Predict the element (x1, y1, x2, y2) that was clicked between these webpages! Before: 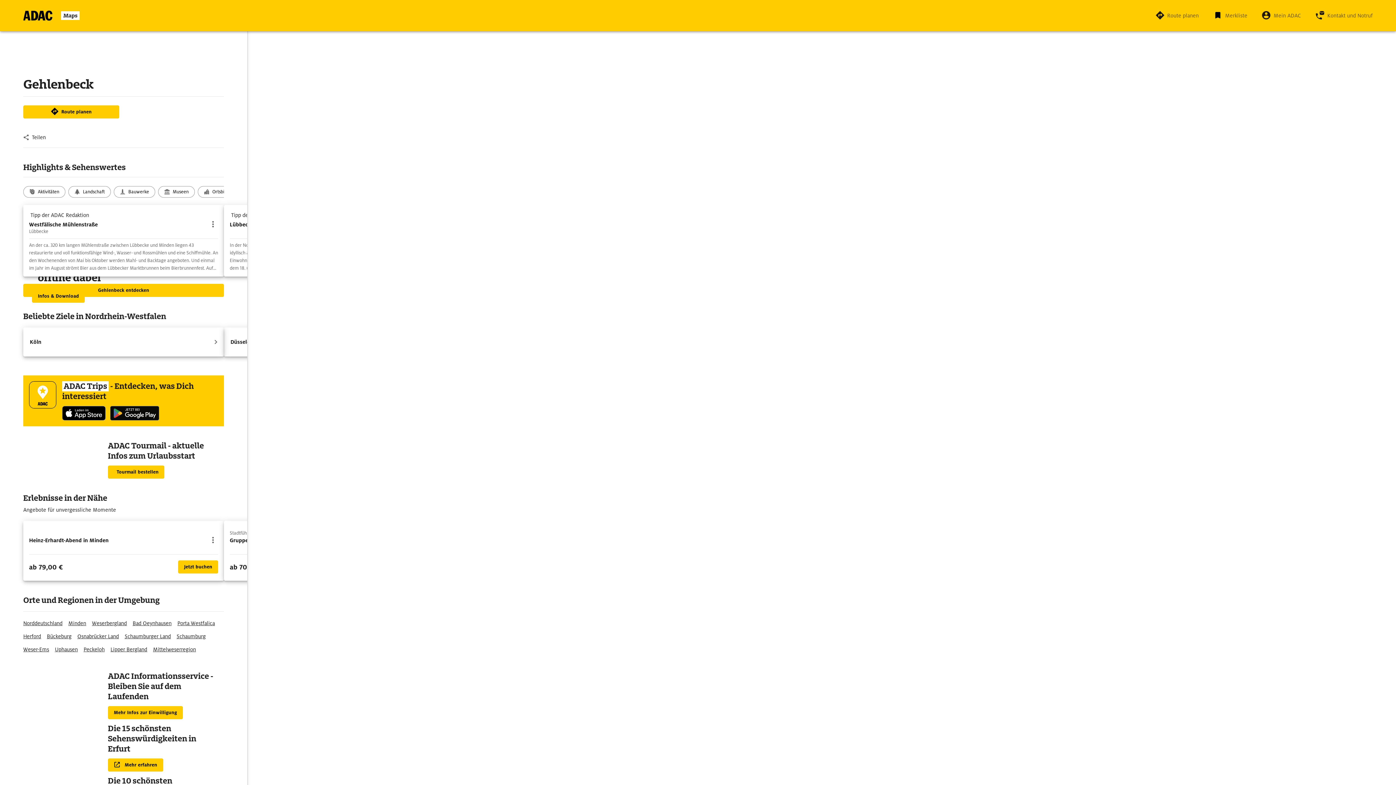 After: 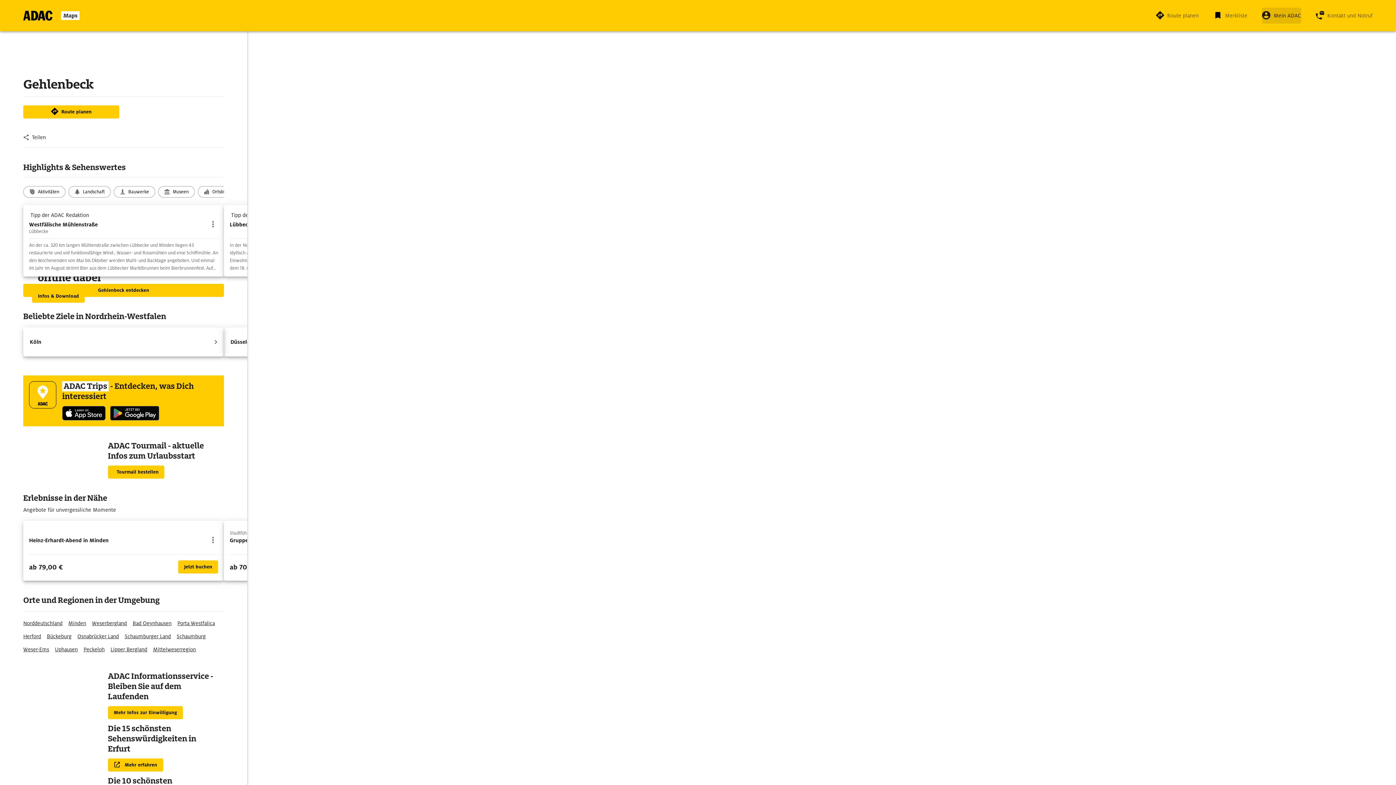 Action: label: Mein ADAC bbox: (1262, 7, 1301, 23)